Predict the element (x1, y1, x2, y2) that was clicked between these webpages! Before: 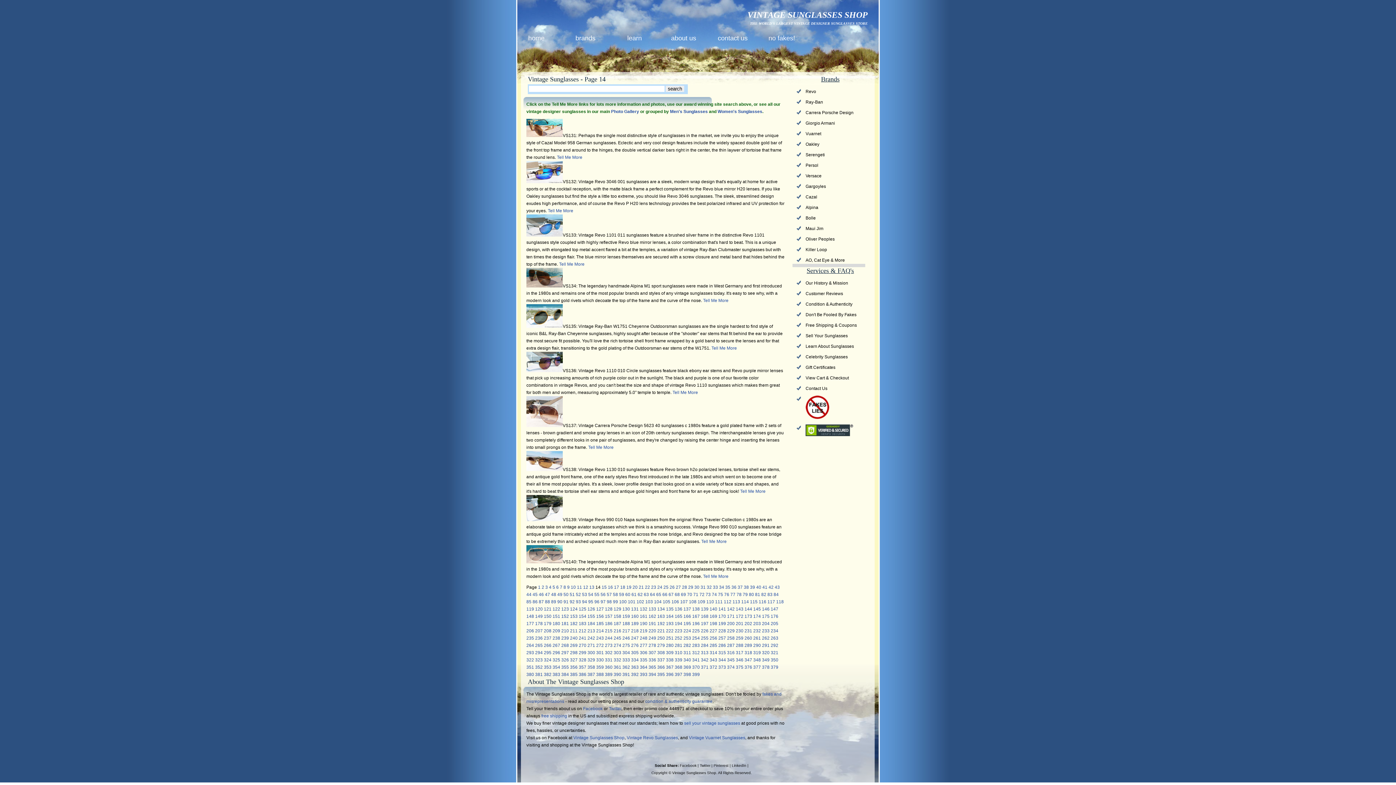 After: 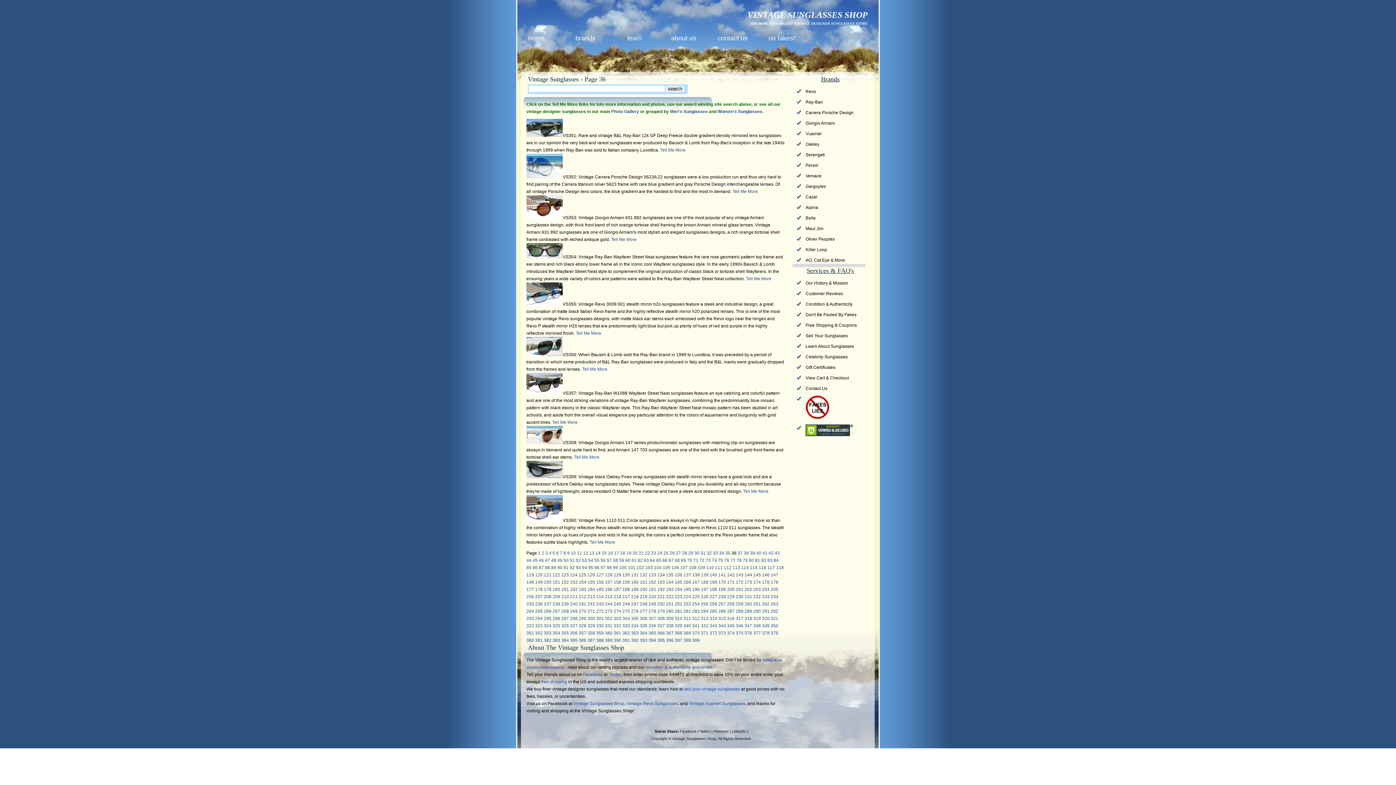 Action: bbox: (731, 585, 736, 590) label: 36